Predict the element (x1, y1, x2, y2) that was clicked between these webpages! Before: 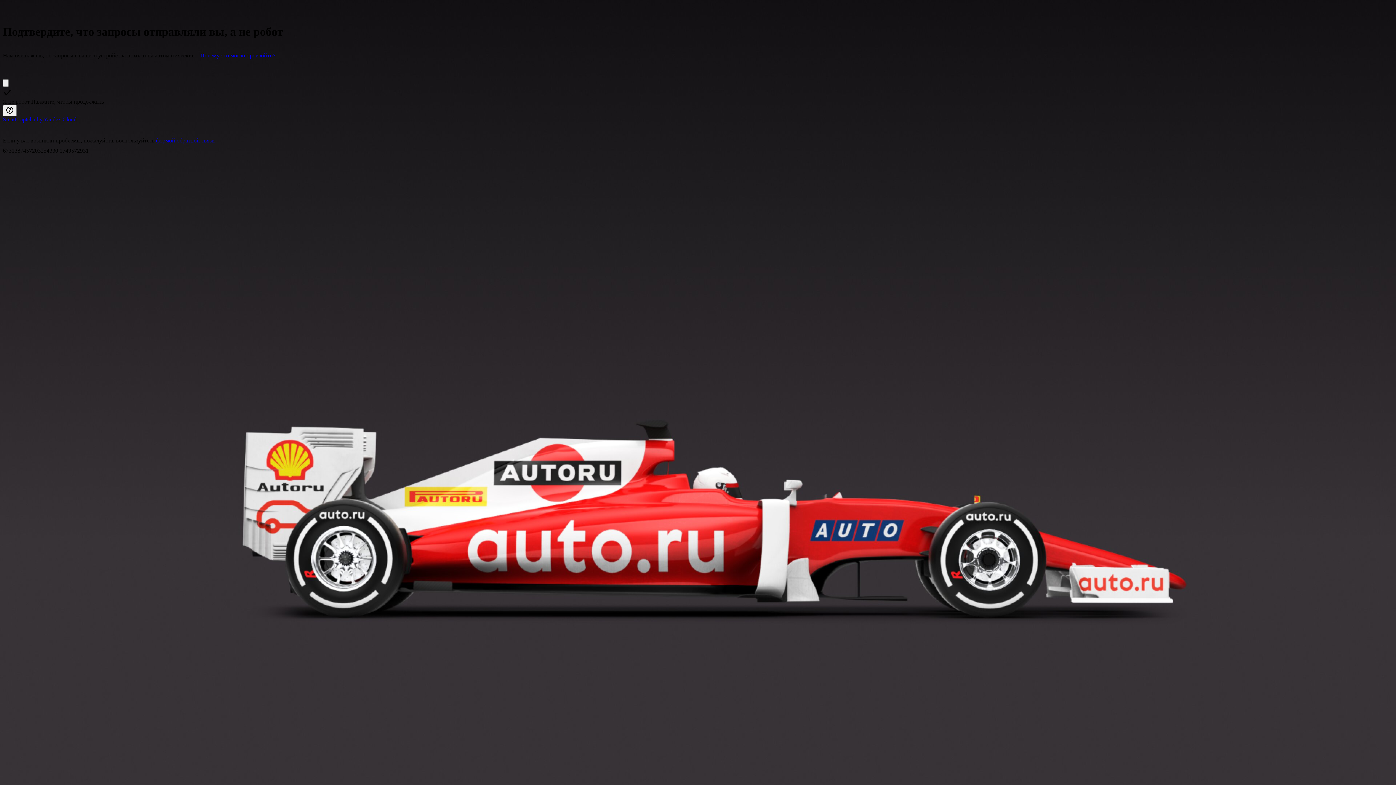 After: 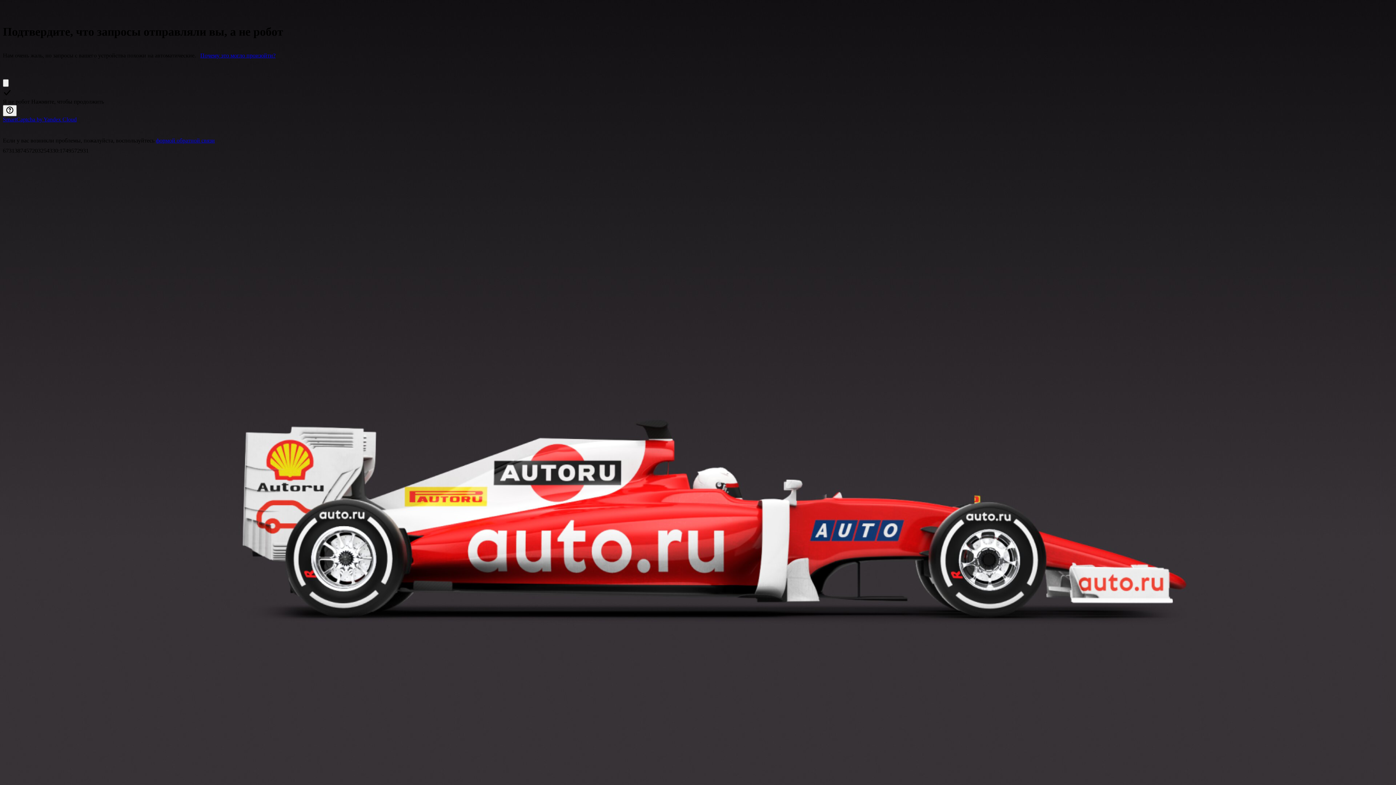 Action: label: Почему это могло произойти? bbox: (200, 52, 275, 58)